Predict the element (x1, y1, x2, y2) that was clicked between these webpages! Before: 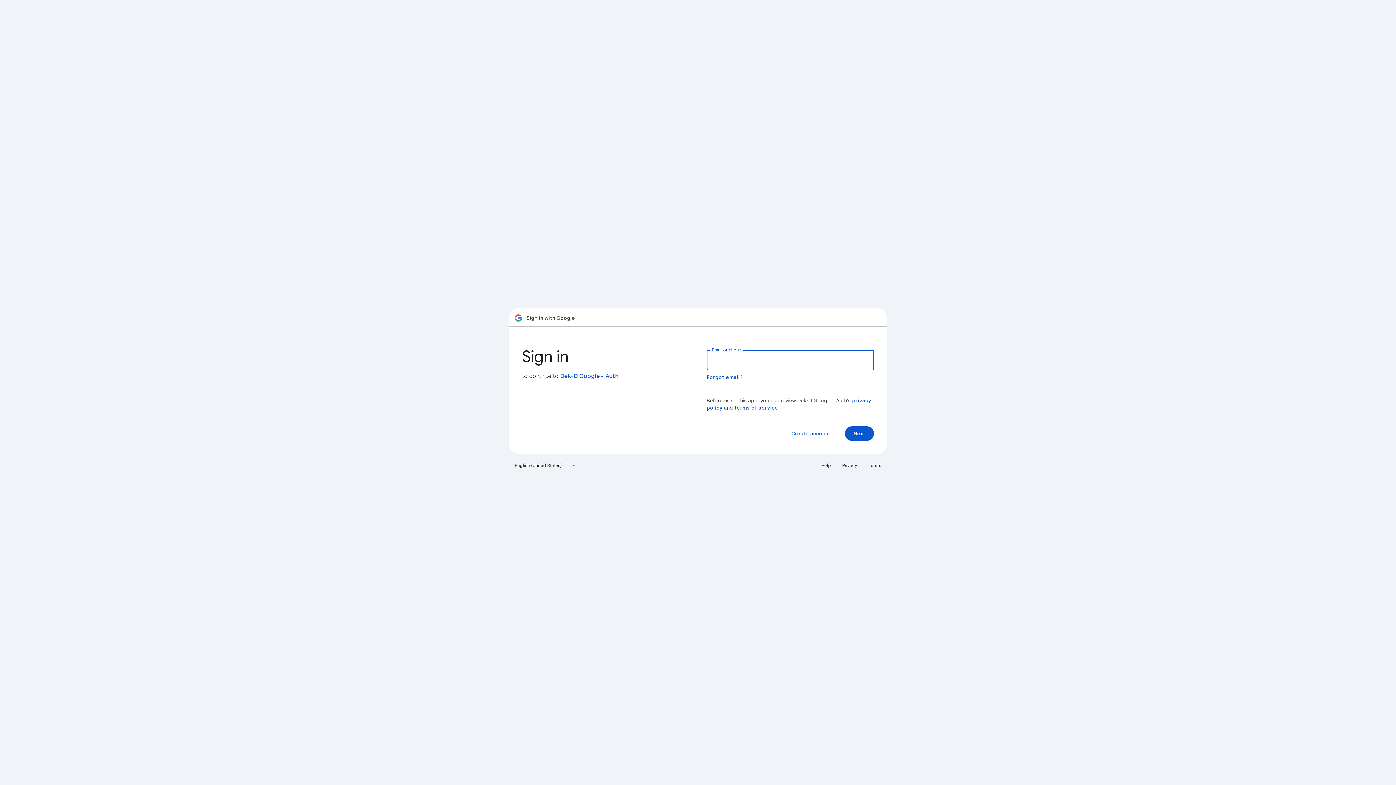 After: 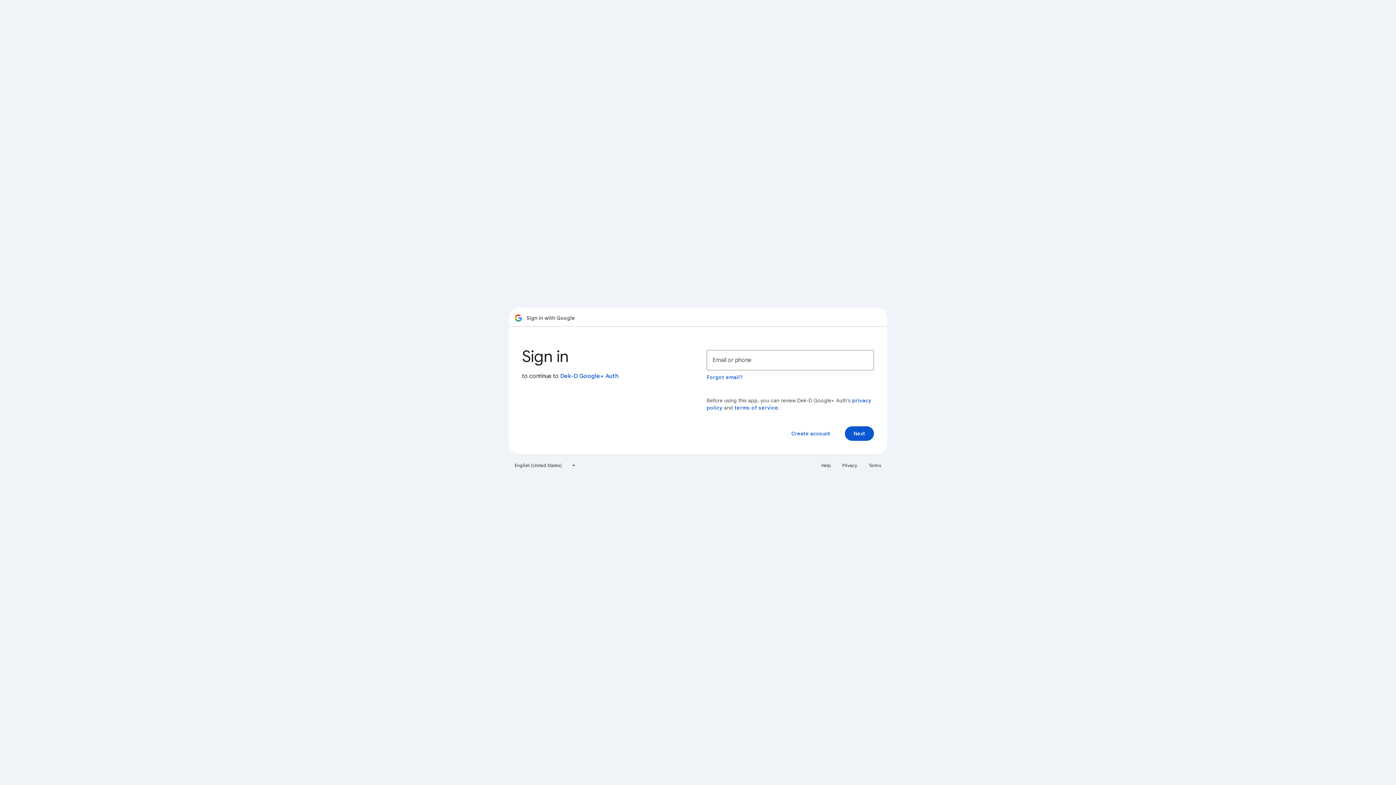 Action: label: Privacy bbox: (838, 460, 861, 471)